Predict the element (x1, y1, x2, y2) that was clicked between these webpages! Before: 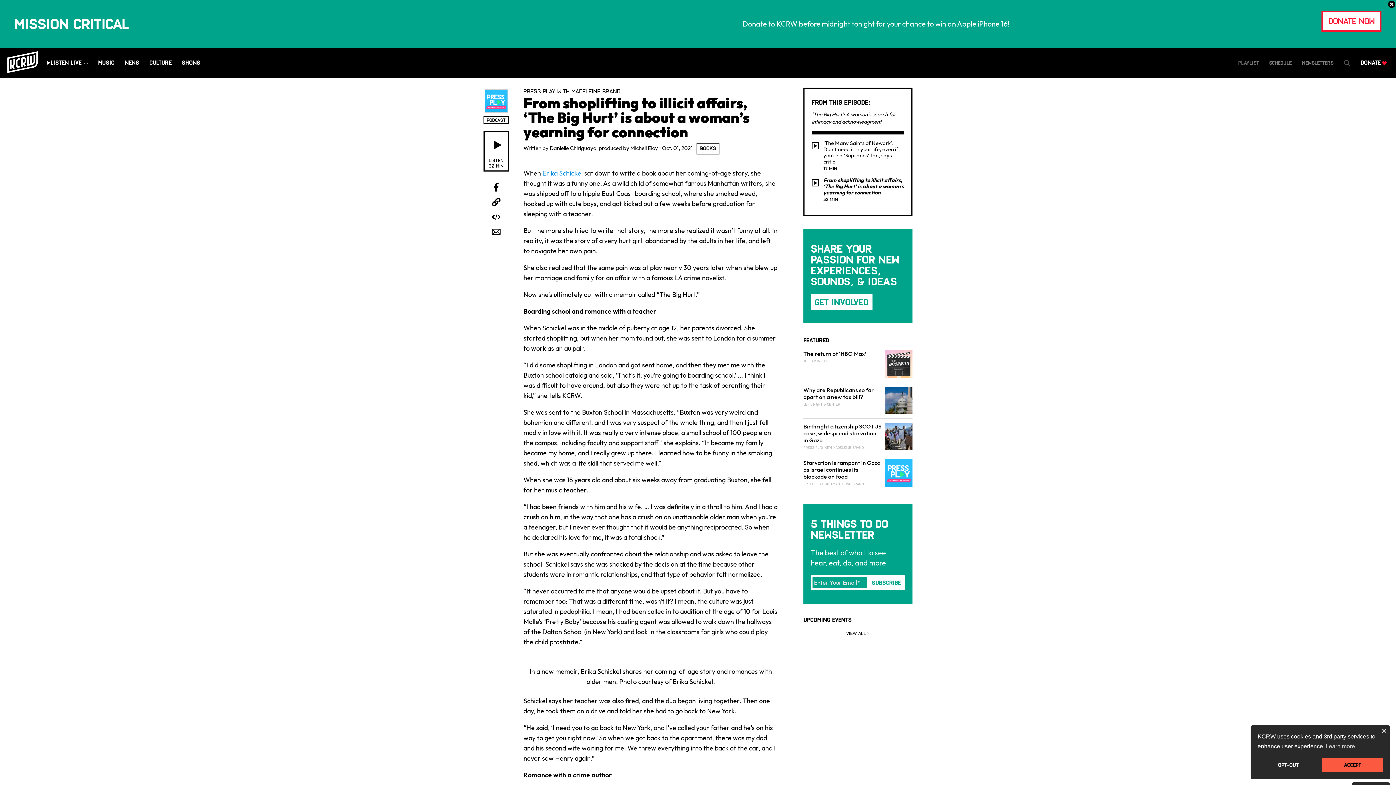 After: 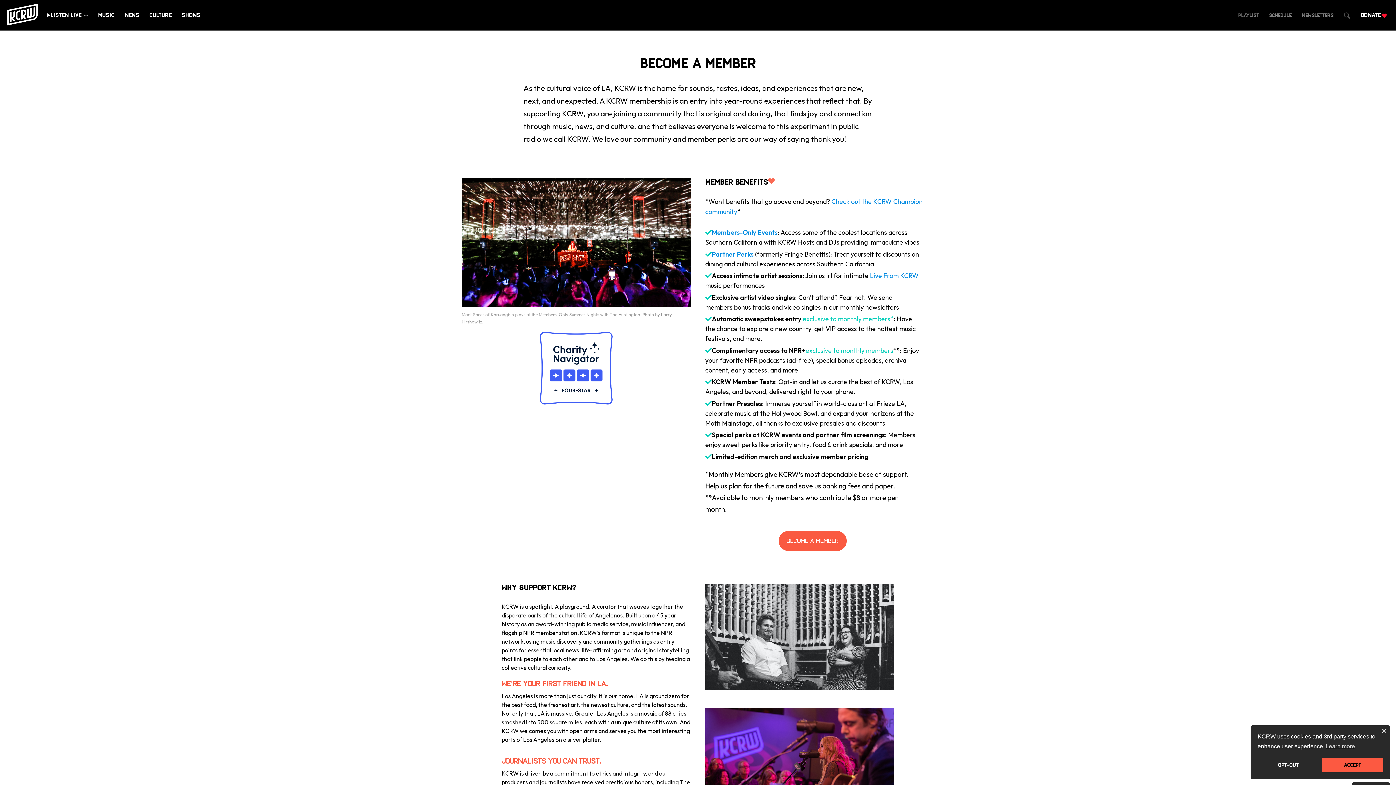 Action: label: Get Involved bbox: (810, 294, 872, 310)